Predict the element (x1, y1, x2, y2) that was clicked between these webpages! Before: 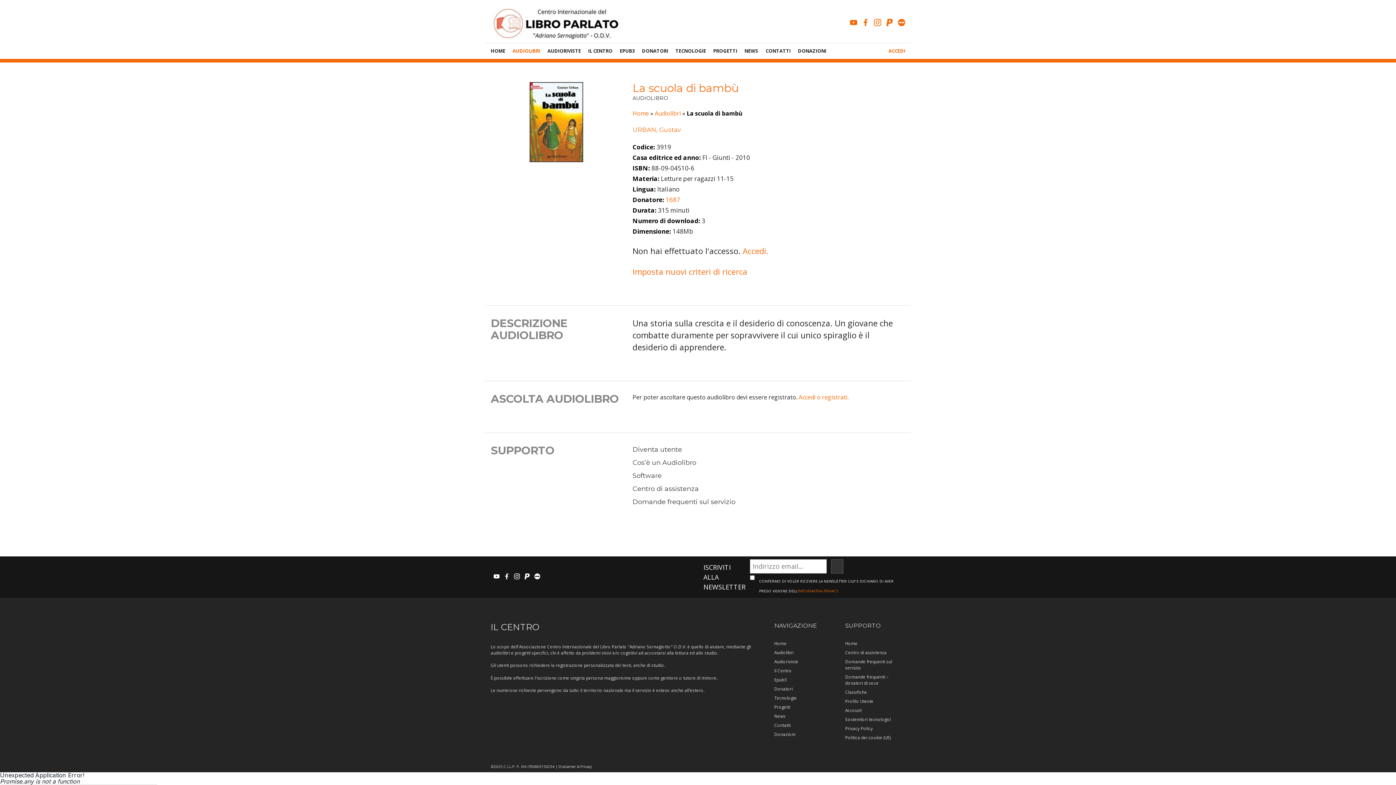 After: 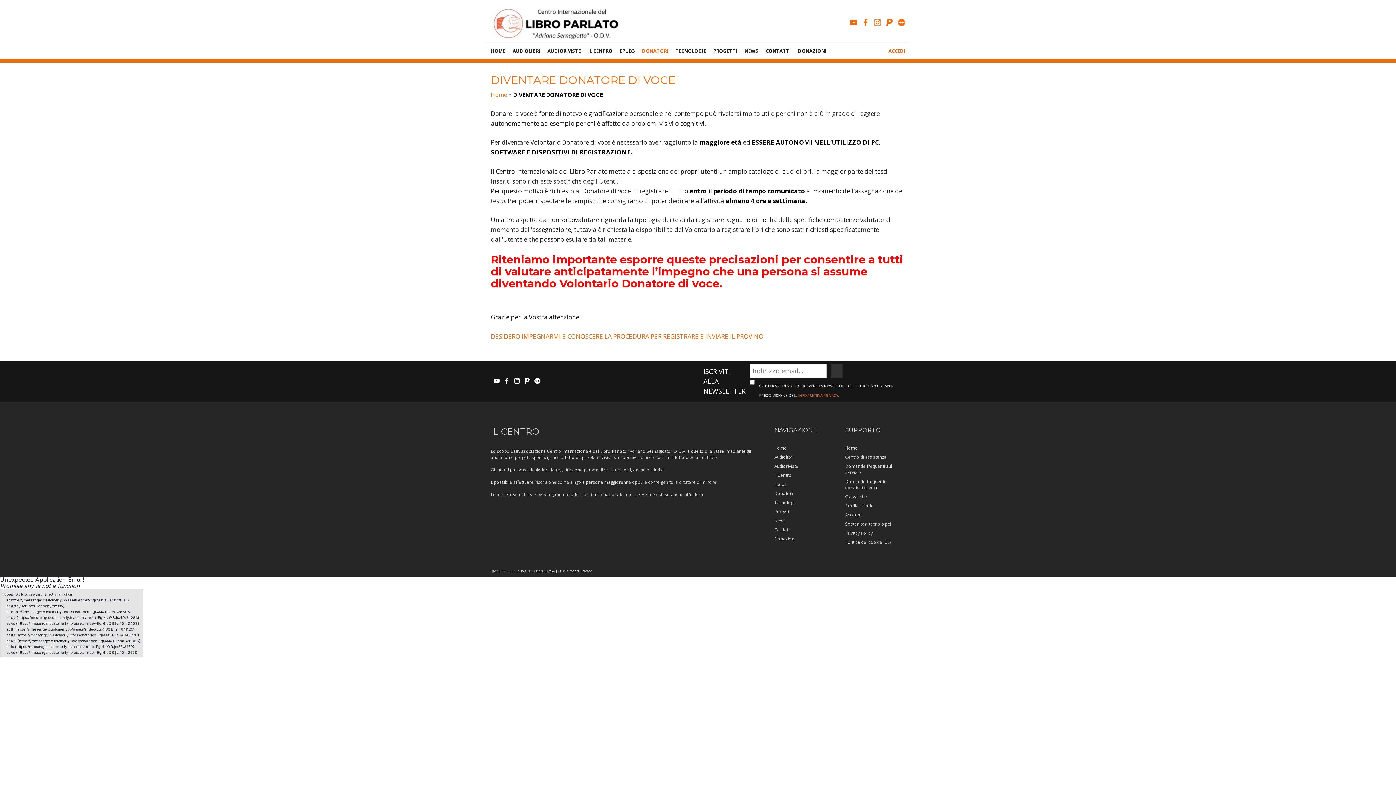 Action: label: Donatori bbox: (774, 686, 793, 692)